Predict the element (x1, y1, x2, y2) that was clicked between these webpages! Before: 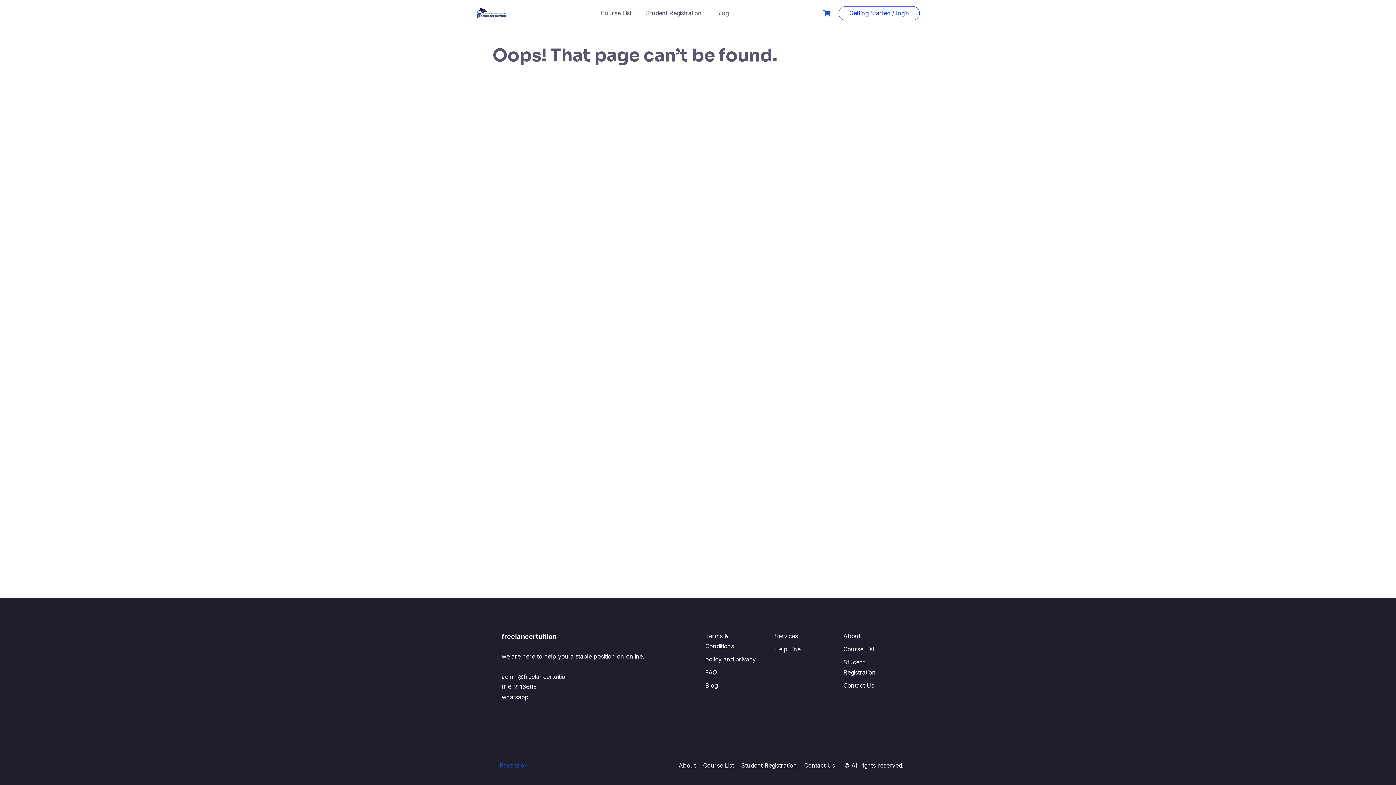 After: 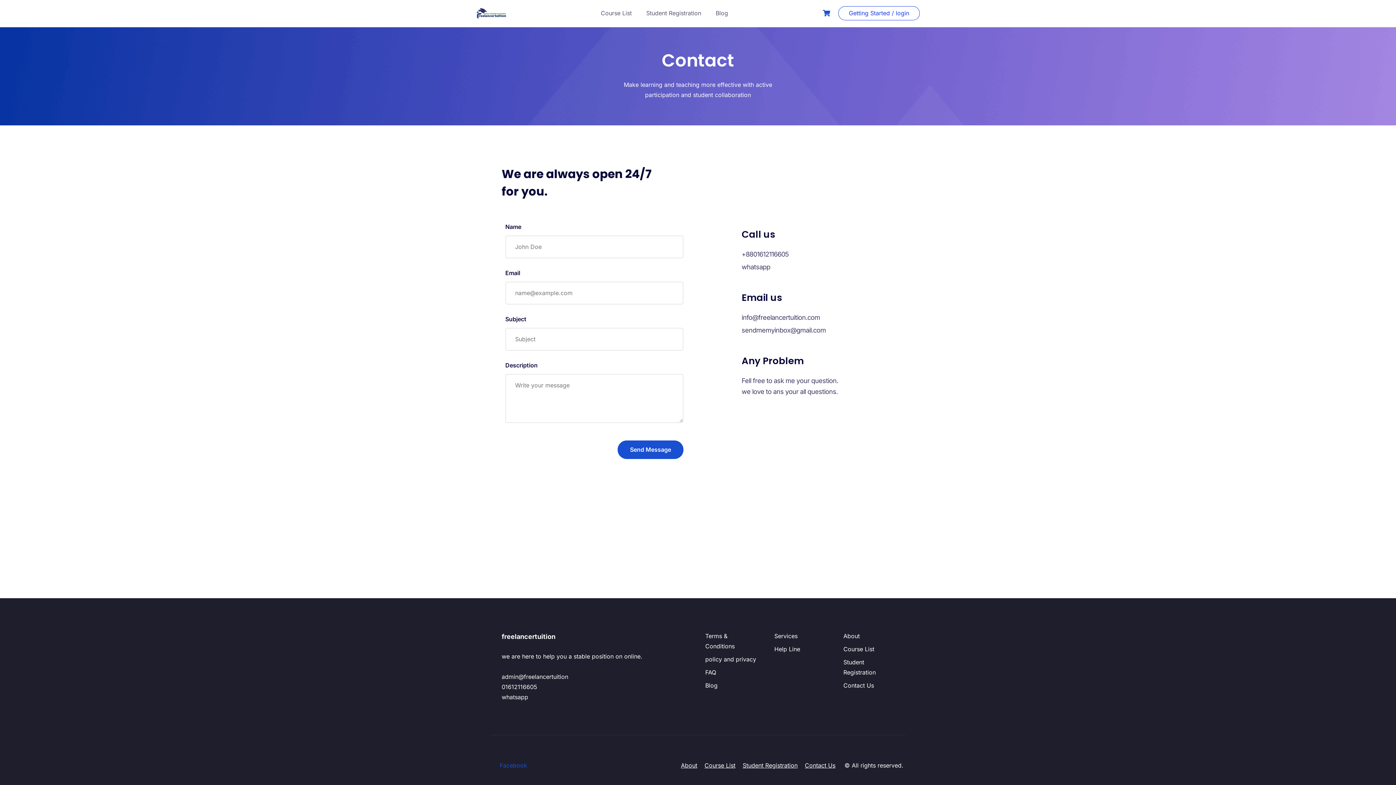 Action: bbox: (843, 682, 874, 689) label: Contact Us